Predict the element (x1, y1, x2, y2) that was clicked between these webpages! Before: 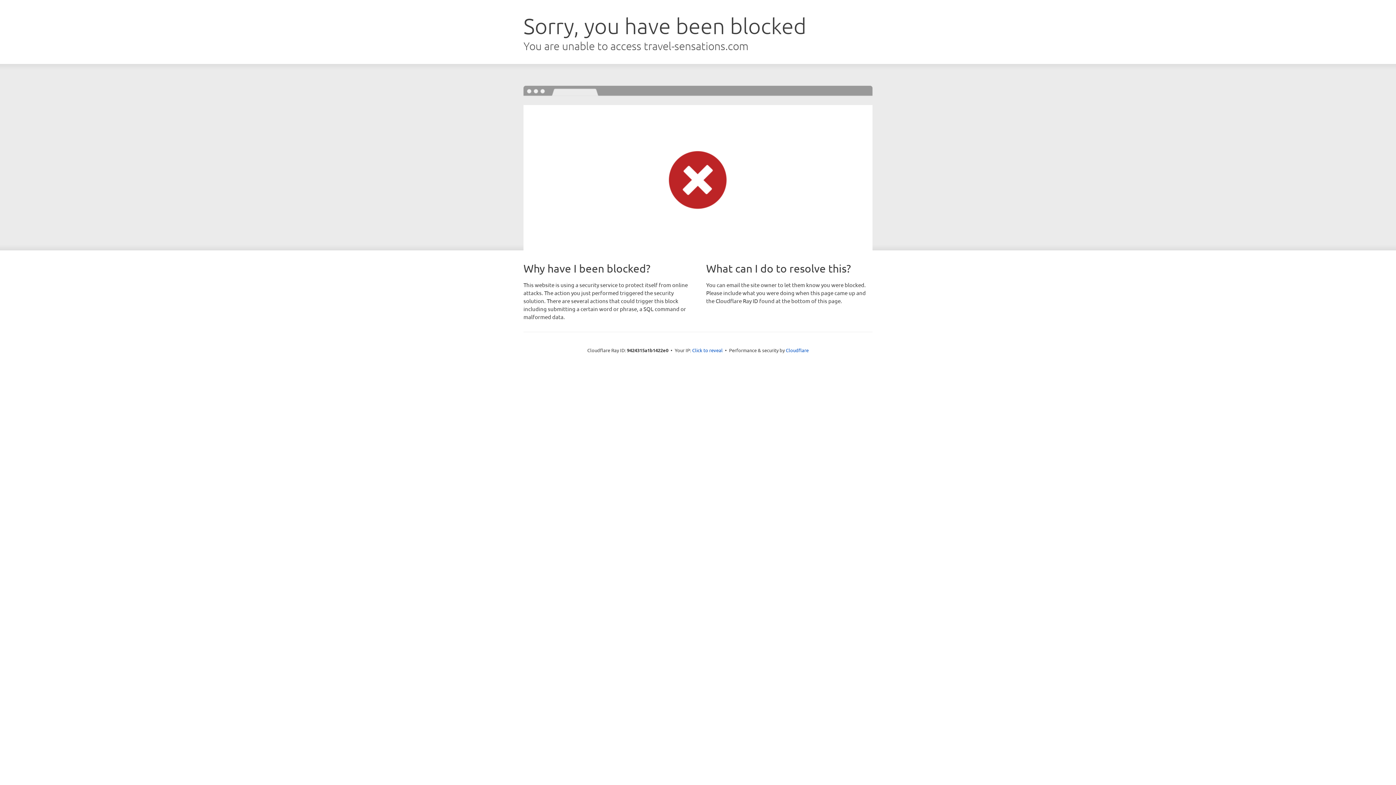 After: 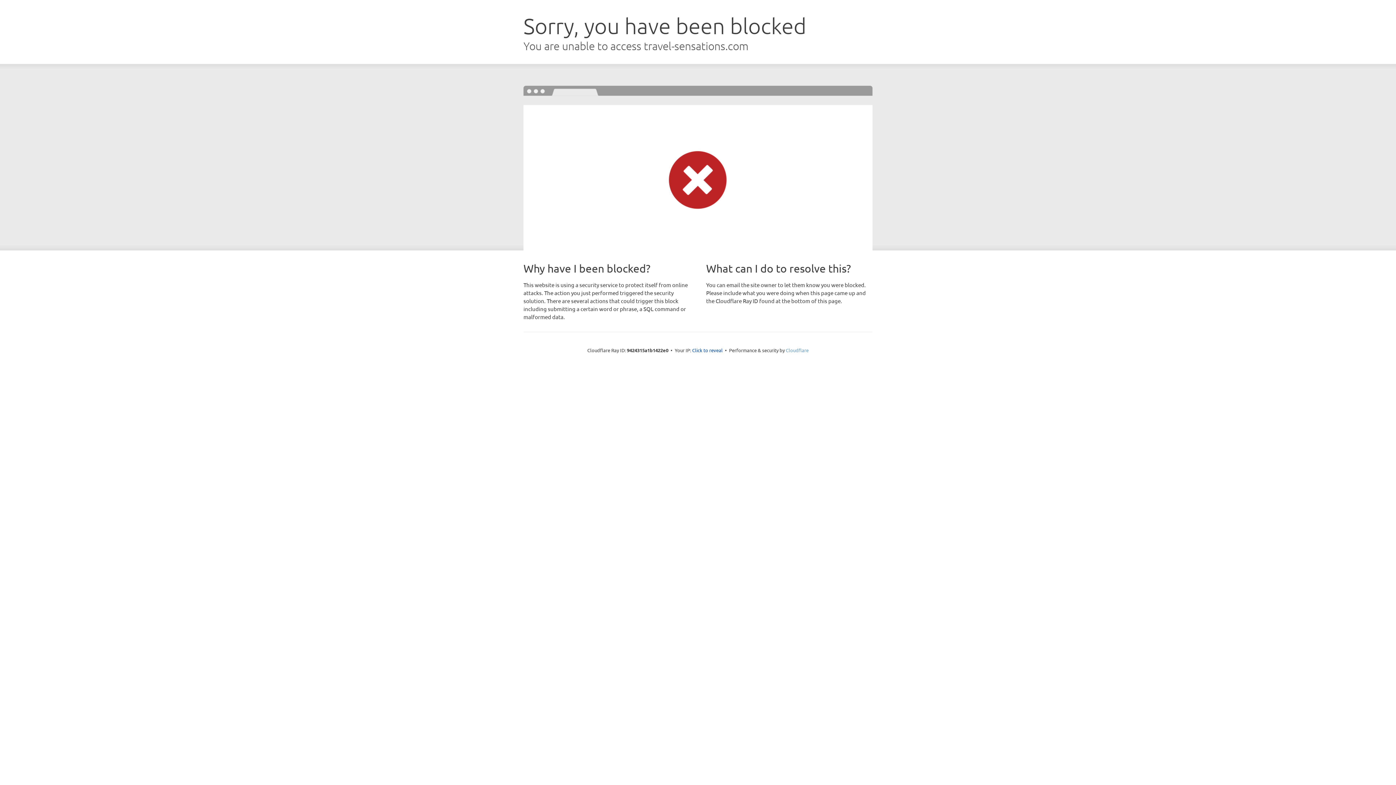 Action: bbox: (786, 347, 808, 353) label: Cloudflare